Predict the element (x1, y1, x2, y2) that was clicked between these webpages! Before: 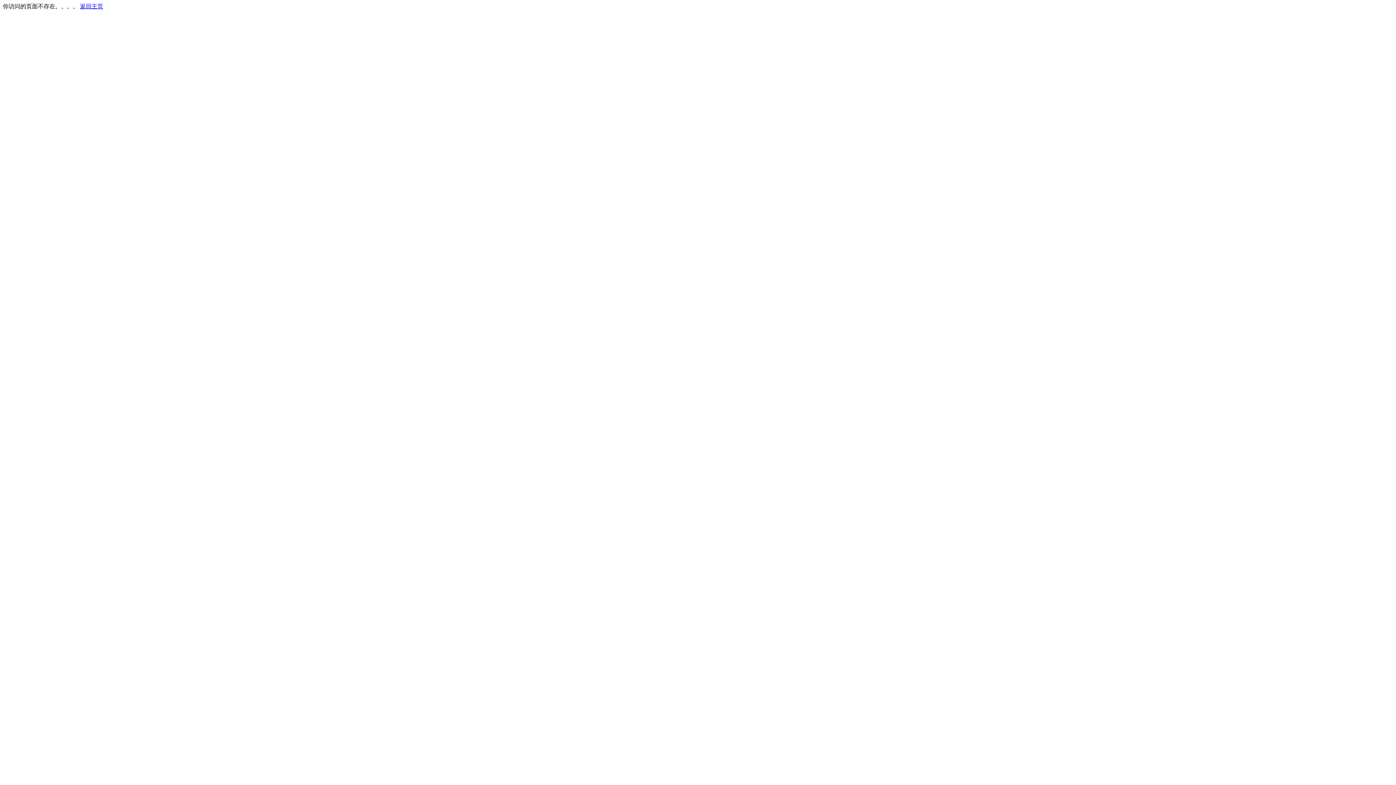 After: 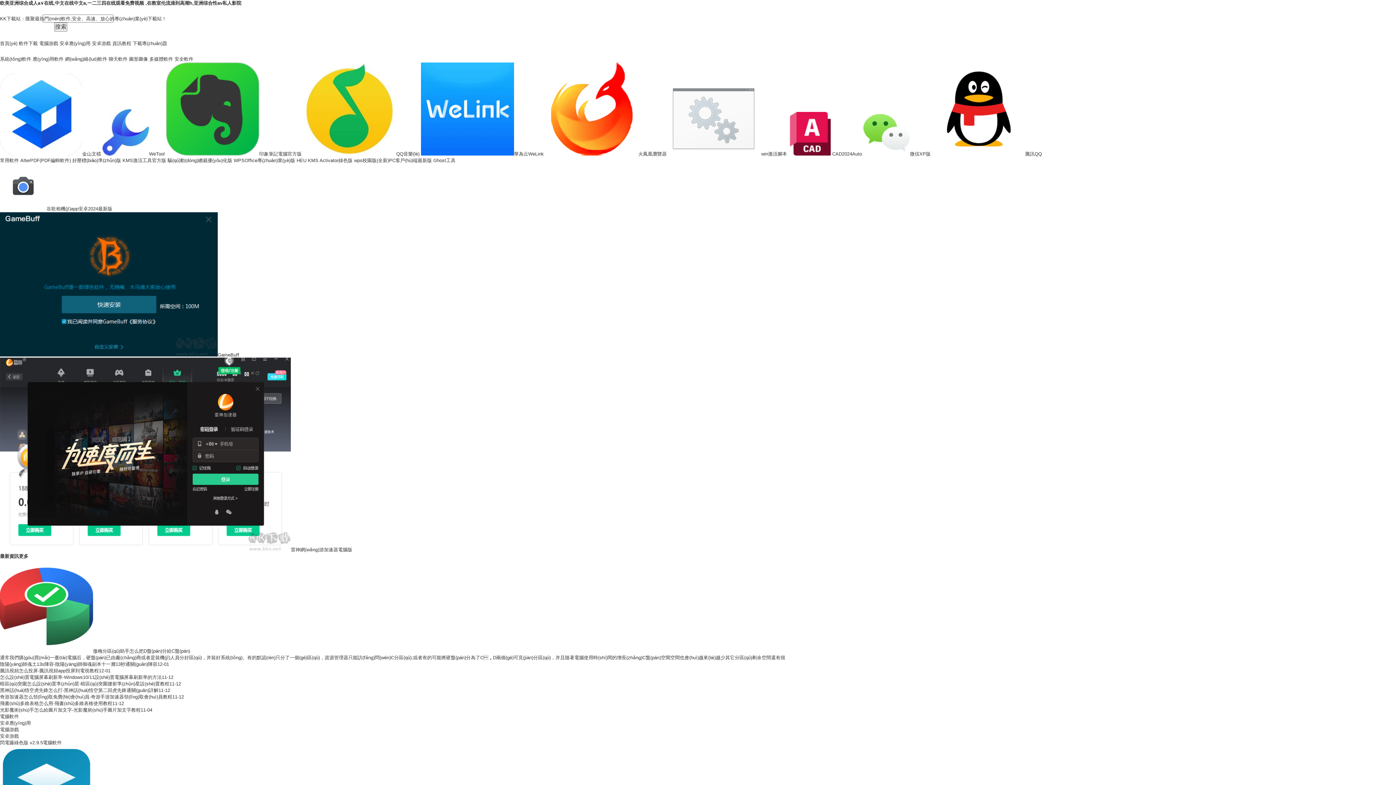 Action: label: 返回主页 bbox: (80, 3, 103, 9)